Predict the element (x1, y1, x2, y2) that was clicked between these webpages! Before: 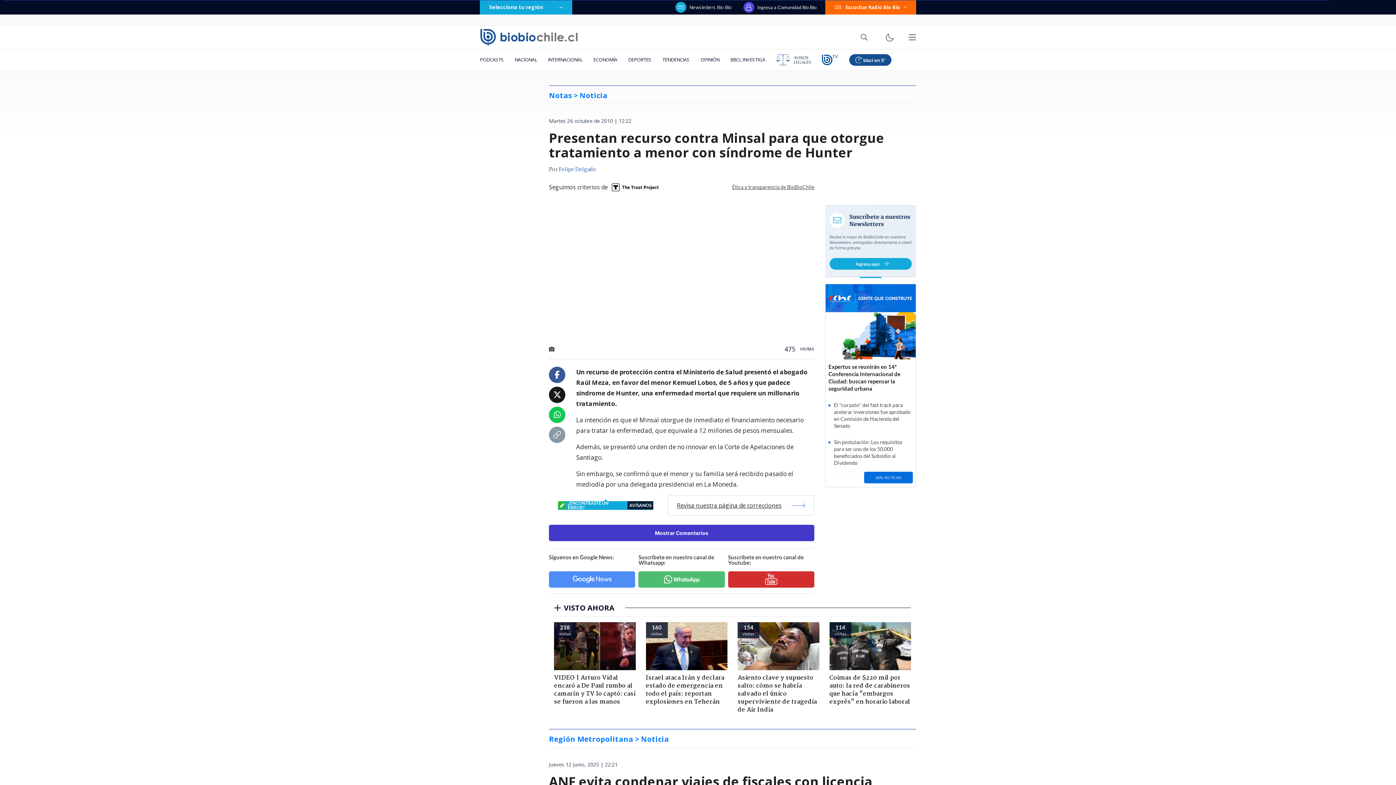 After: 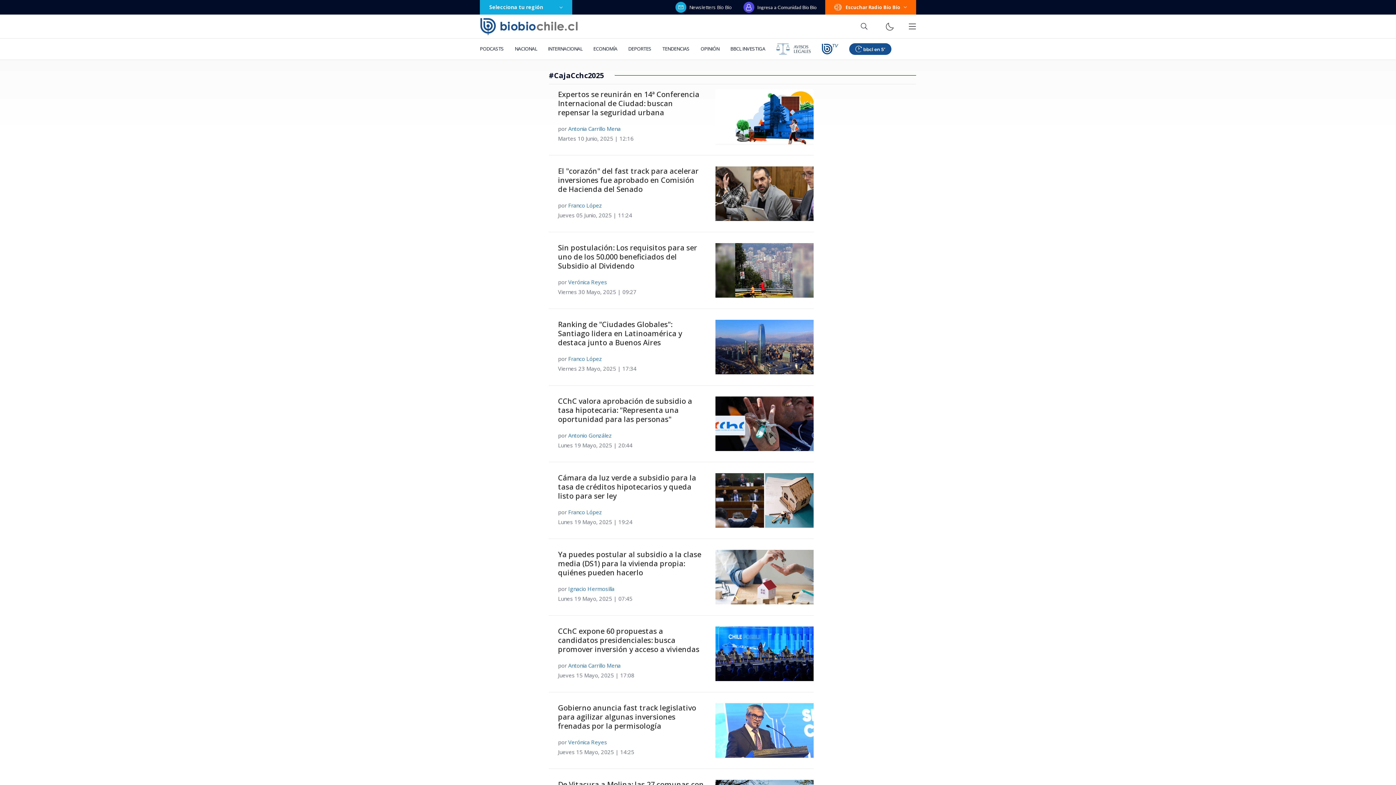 Action: label: MÁS NOTICIAS bbox: (864, 472, 913, 483)